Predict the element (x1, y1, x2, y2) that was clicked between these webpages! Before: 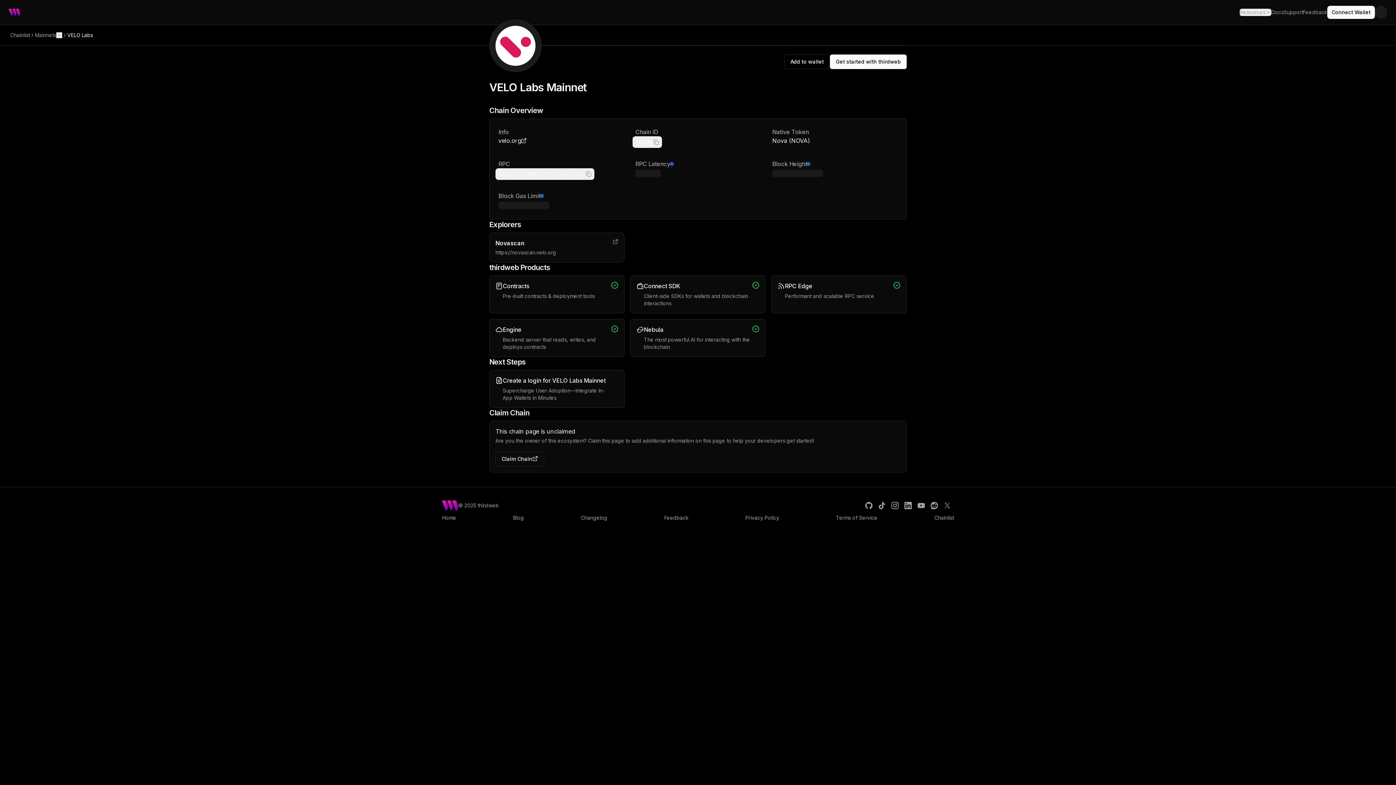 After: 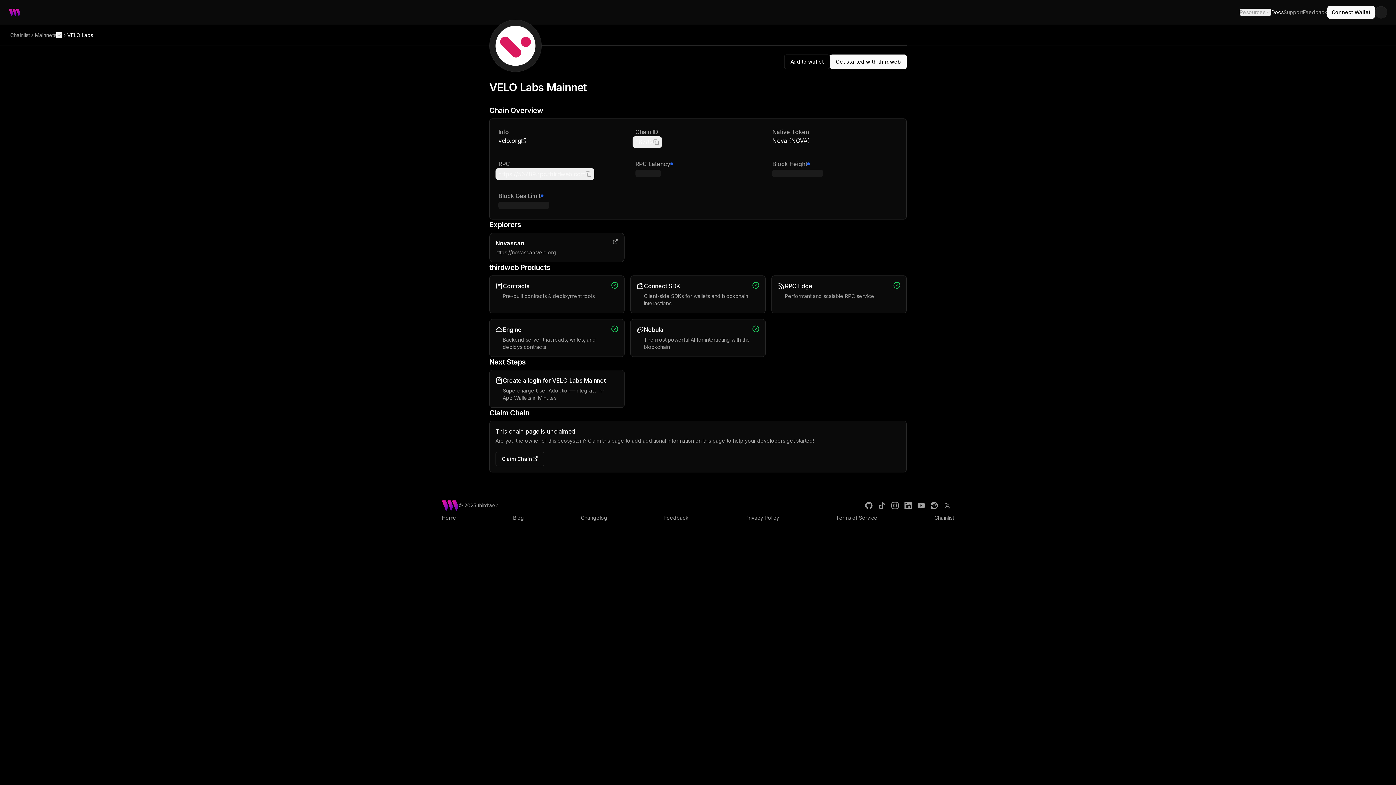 Action: label: Docs bbox: (1271, 8, 1284, 16)